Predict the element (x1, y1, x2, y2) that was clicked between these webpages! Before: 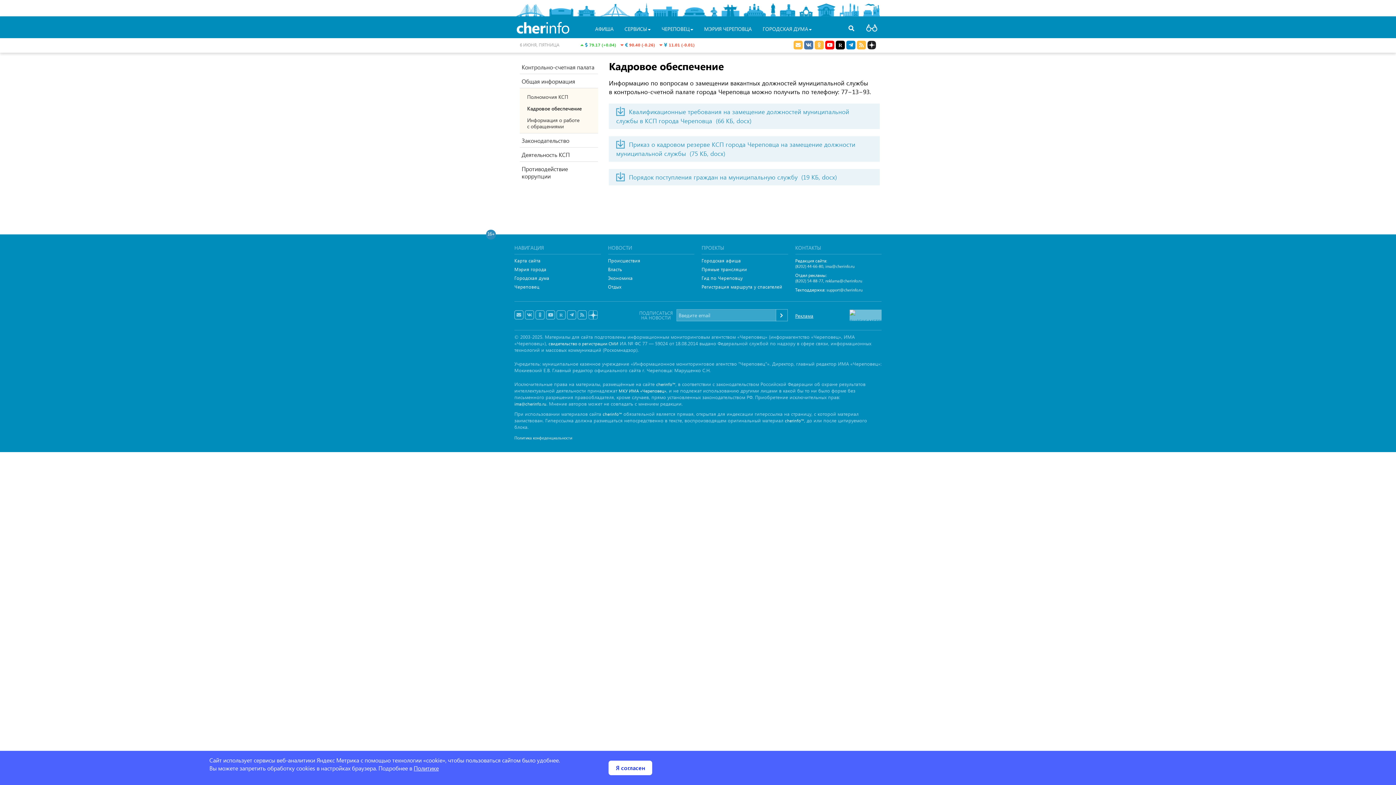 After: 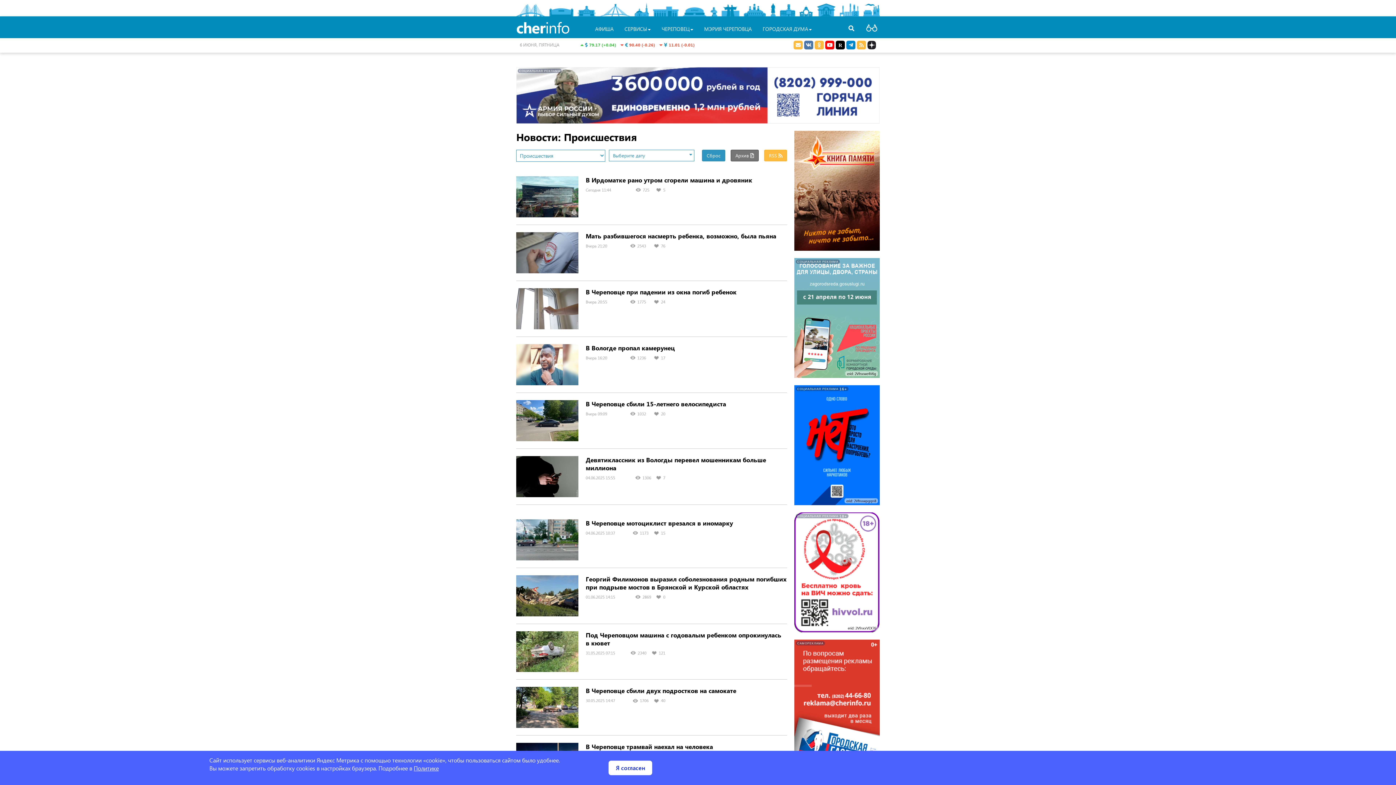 Action: label: Происшествия bbox: (608, 257, 640, 263)